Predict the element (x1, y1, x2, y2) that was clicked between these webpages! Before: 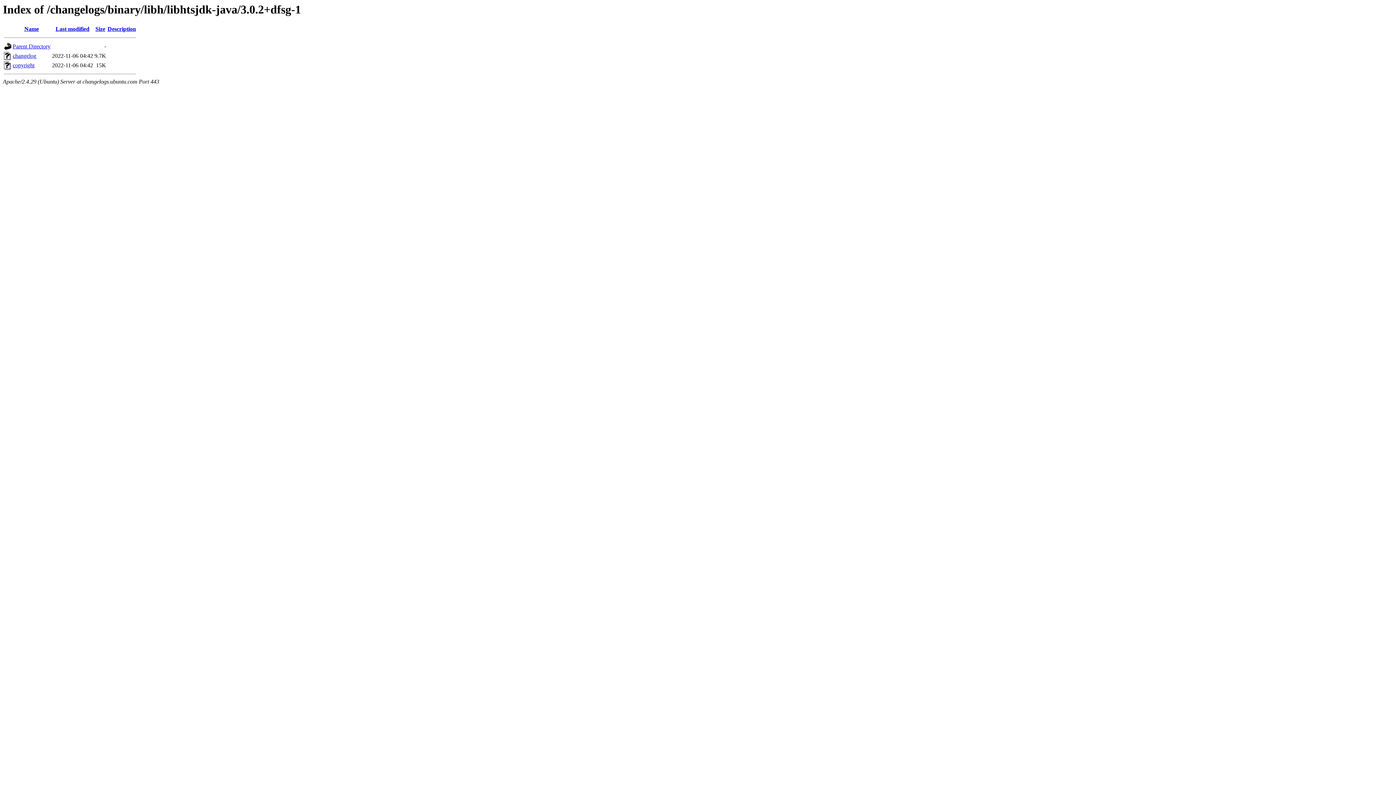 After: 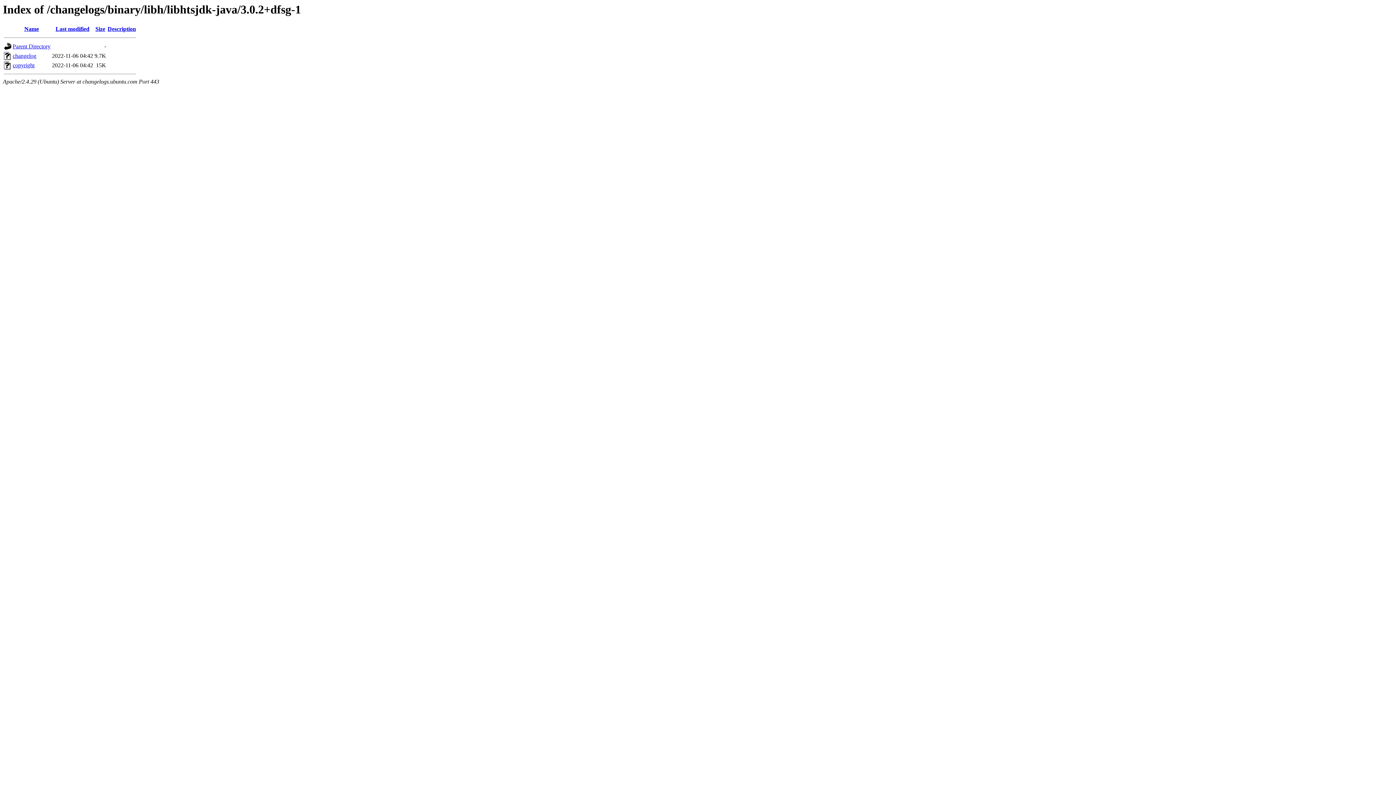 Action: label: Last modified bbox: (55, 25, 89, 32)